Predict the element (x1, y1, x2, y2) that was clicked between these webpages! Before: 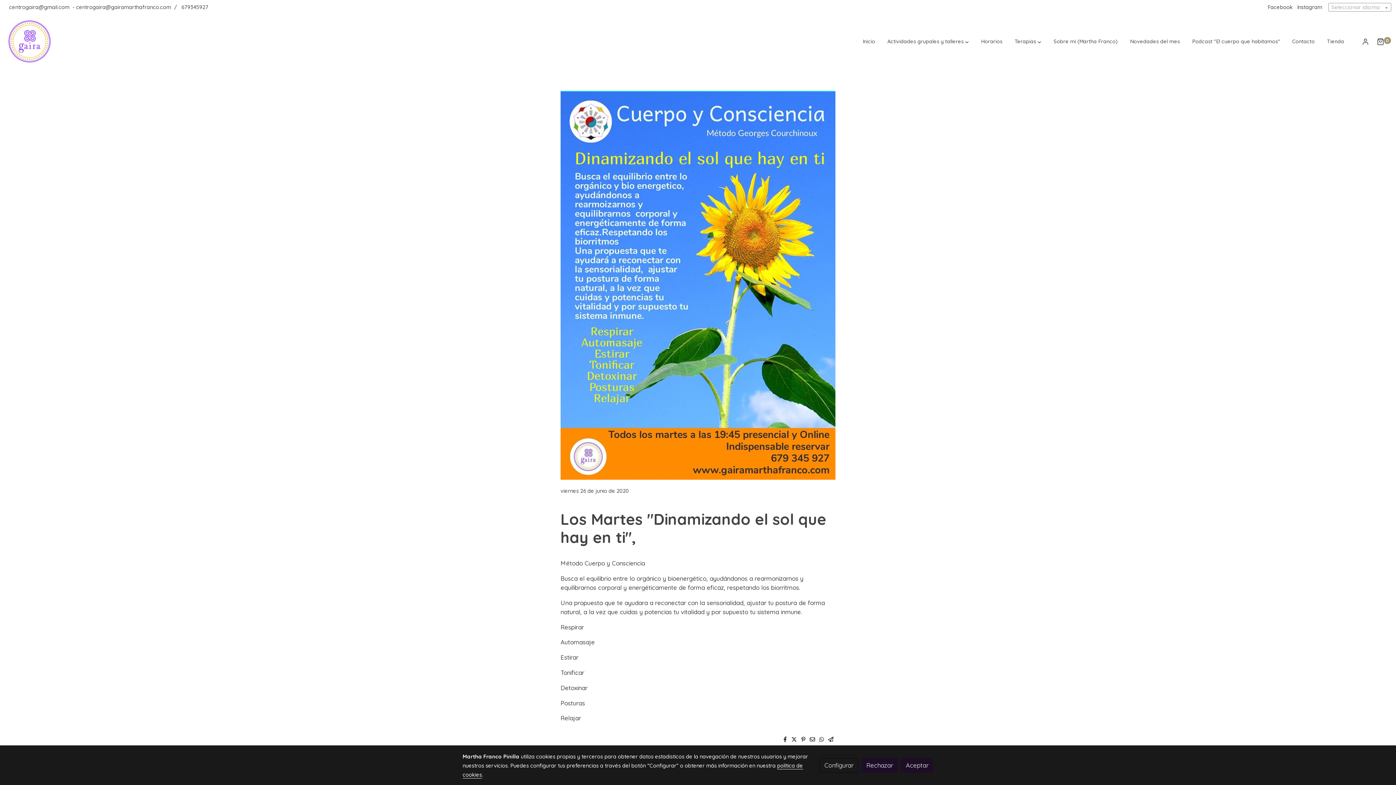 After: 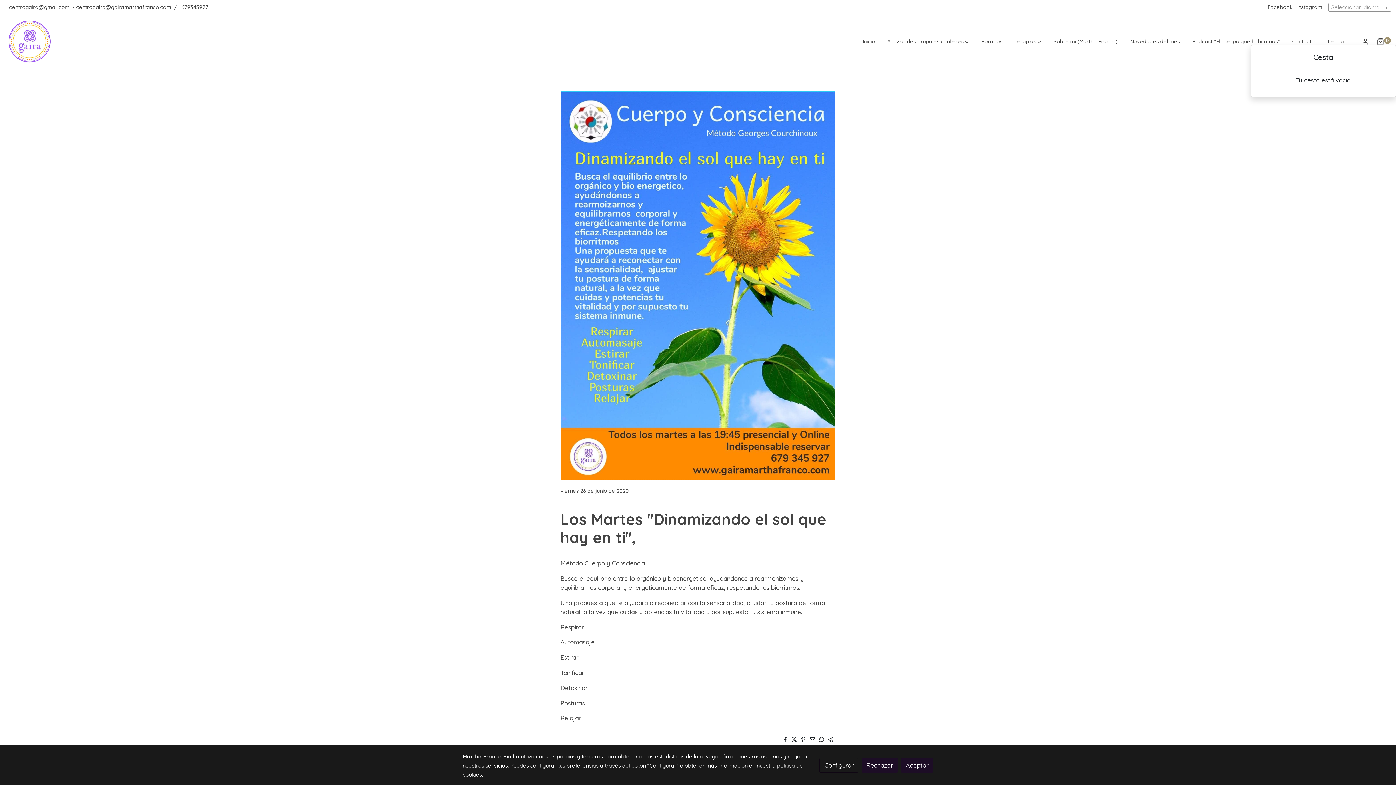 Action: label: cesta de la compra bbox: (1378, 37, 1390, 45)